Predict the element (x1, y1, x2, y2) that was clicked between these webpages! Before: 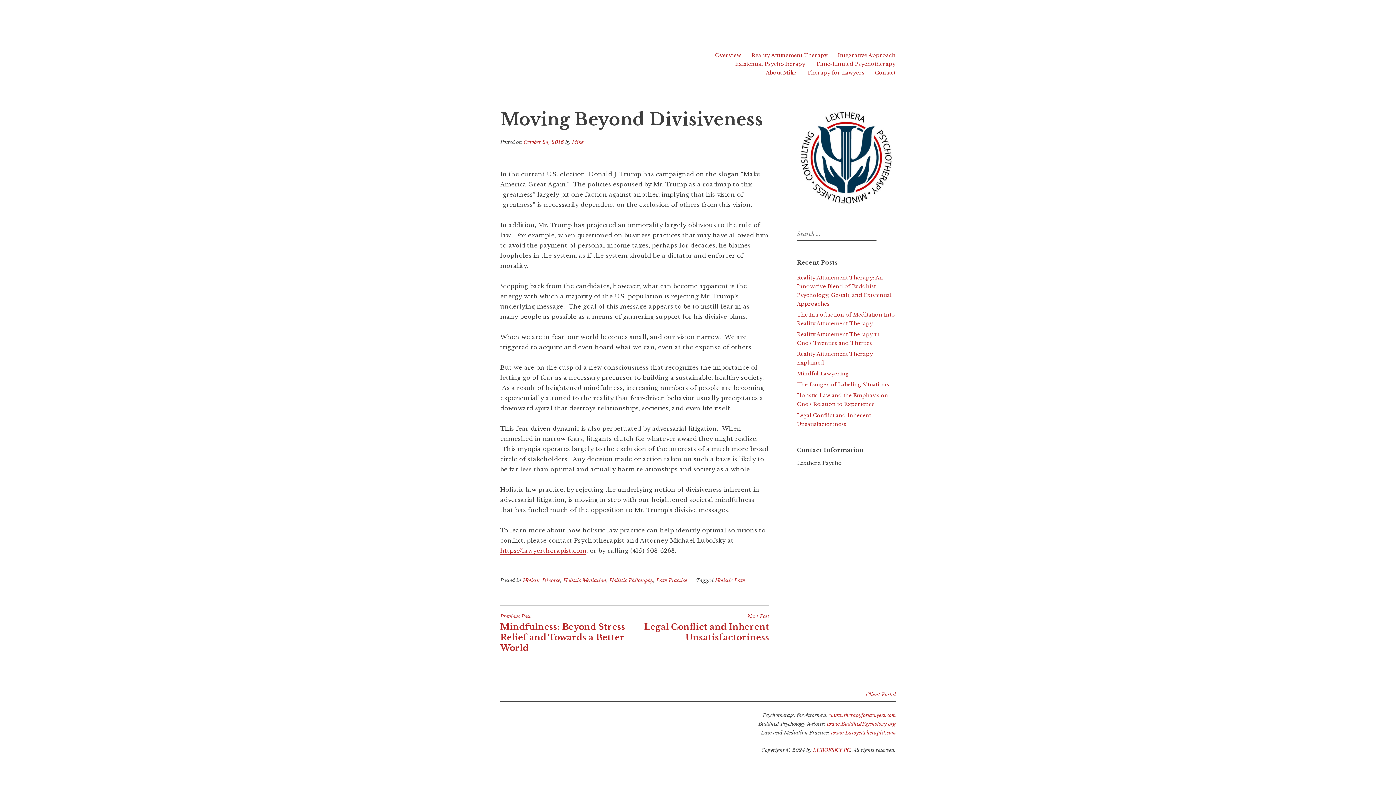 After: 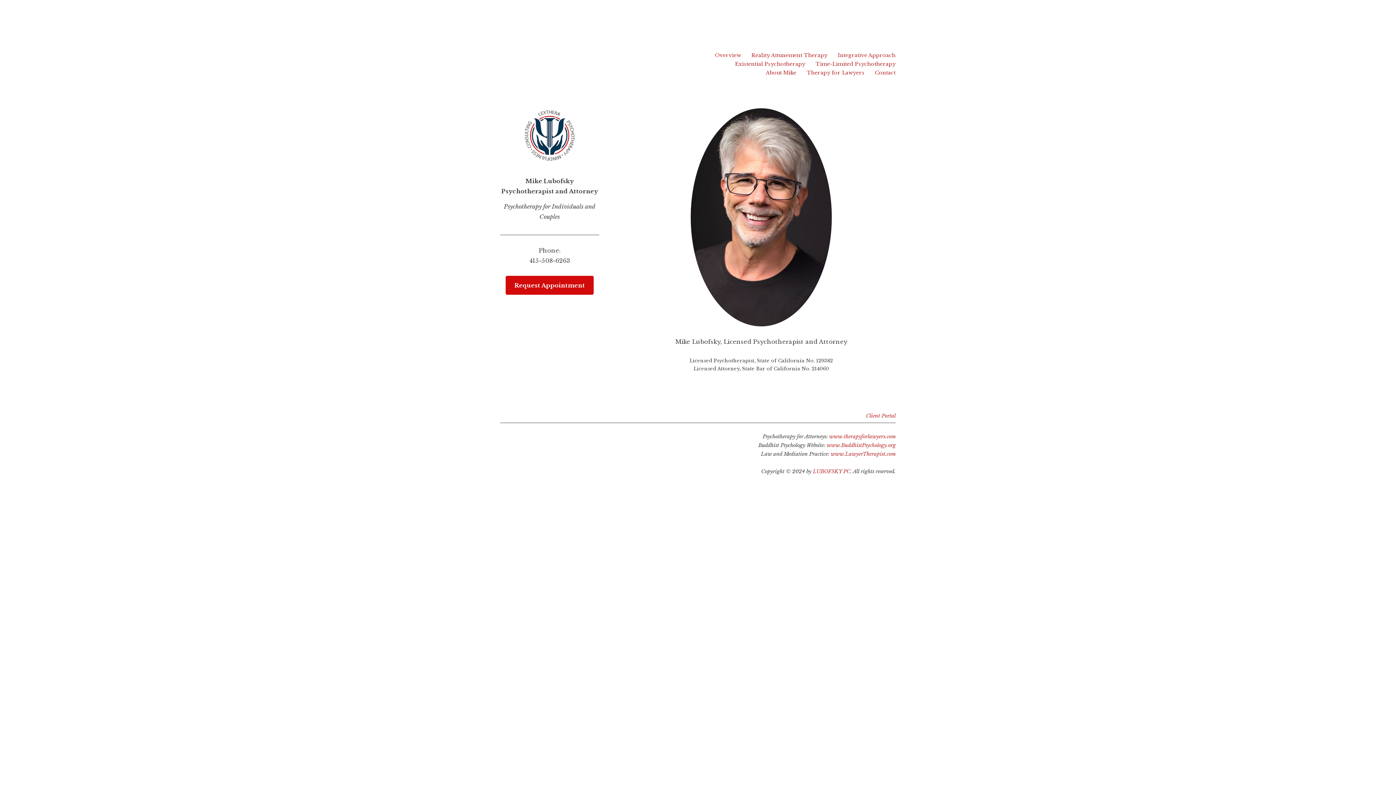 Action: bbox: (797, 202, 896, 208)